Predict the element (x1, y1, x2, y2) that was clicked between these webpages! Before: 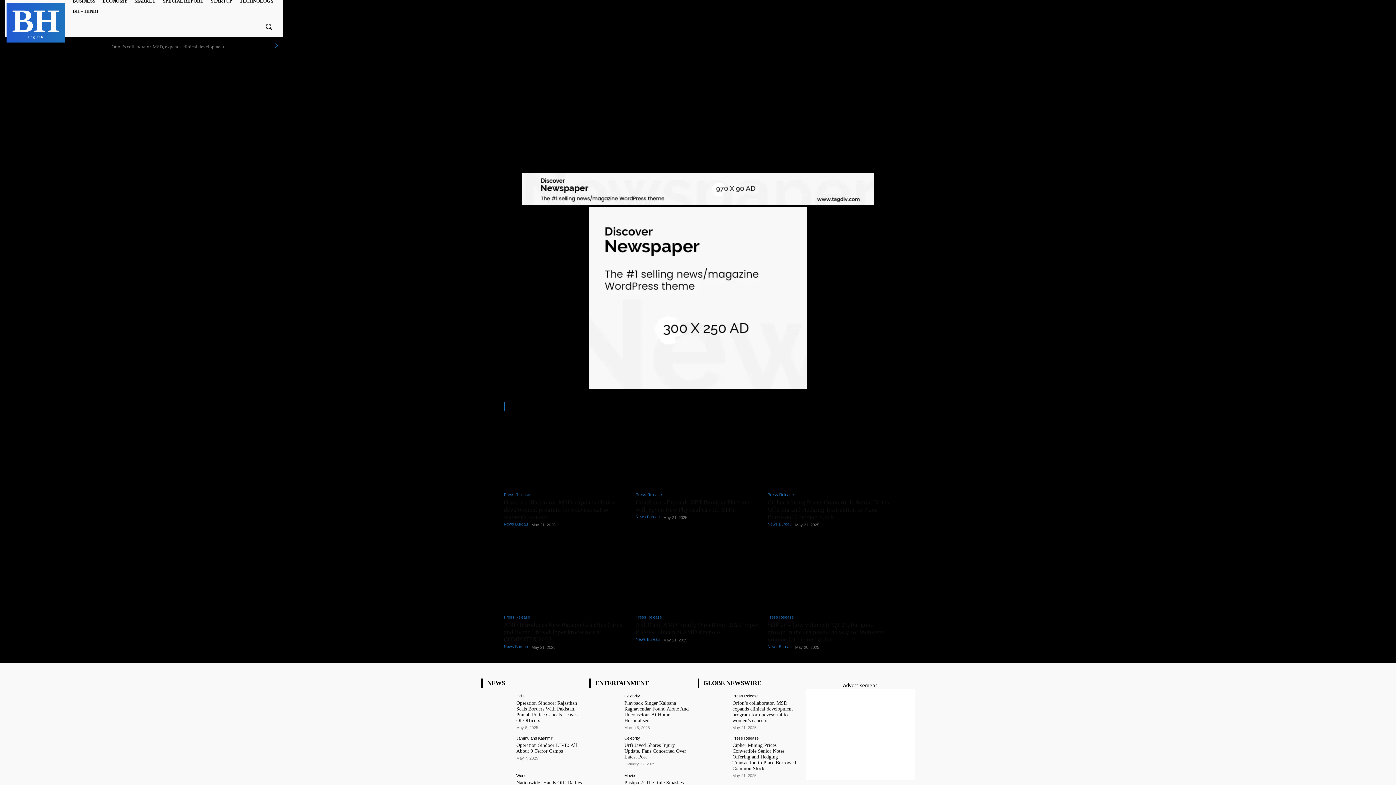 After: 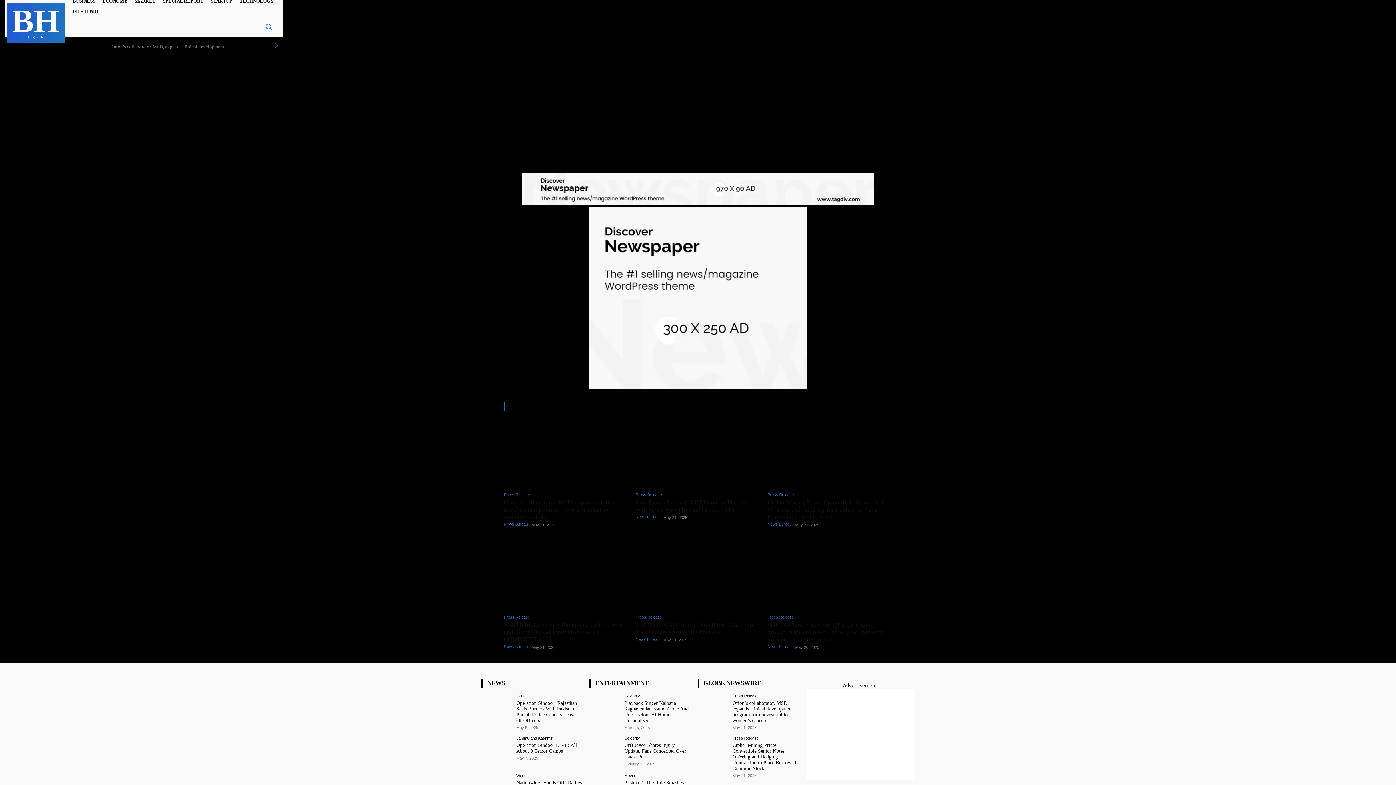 Action: bbox: (258, 16, 279, 37) label: Search